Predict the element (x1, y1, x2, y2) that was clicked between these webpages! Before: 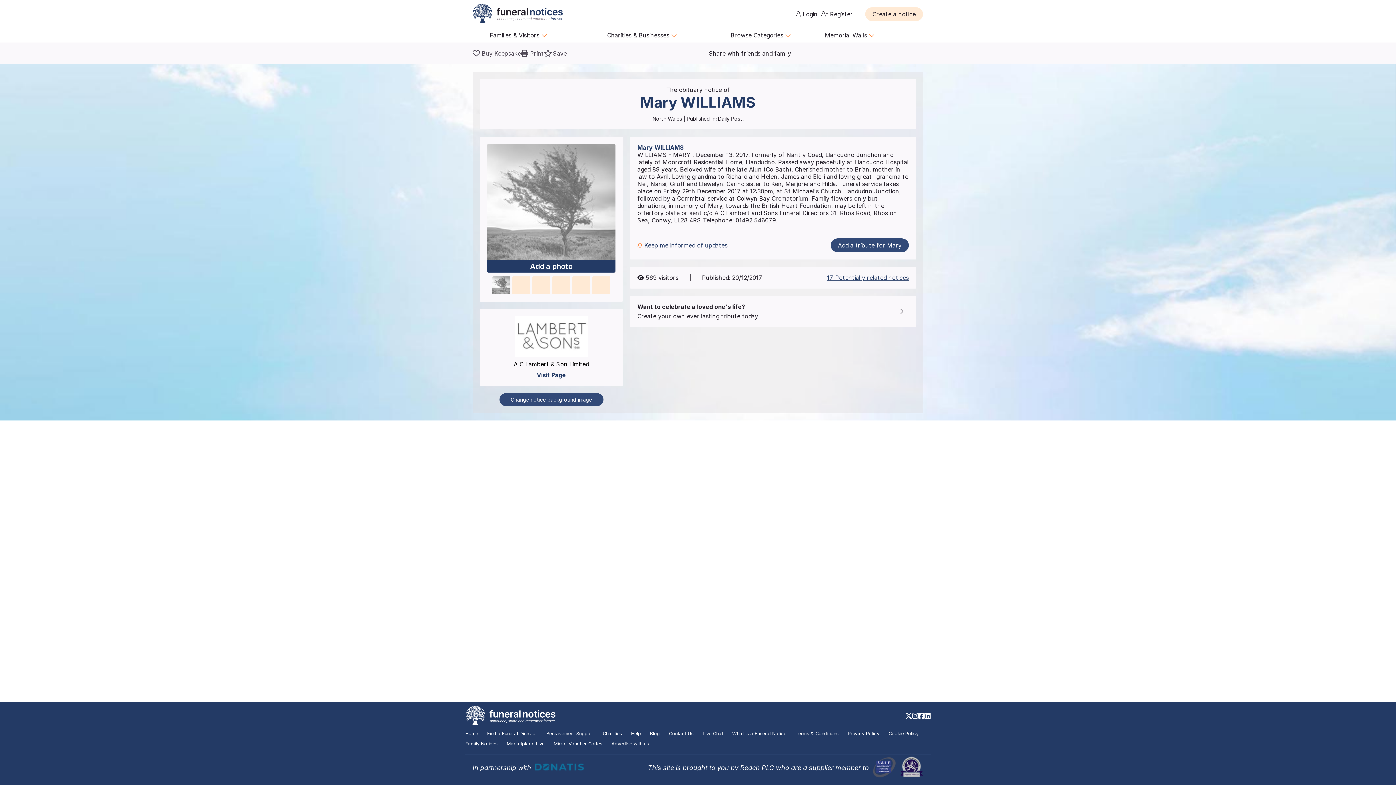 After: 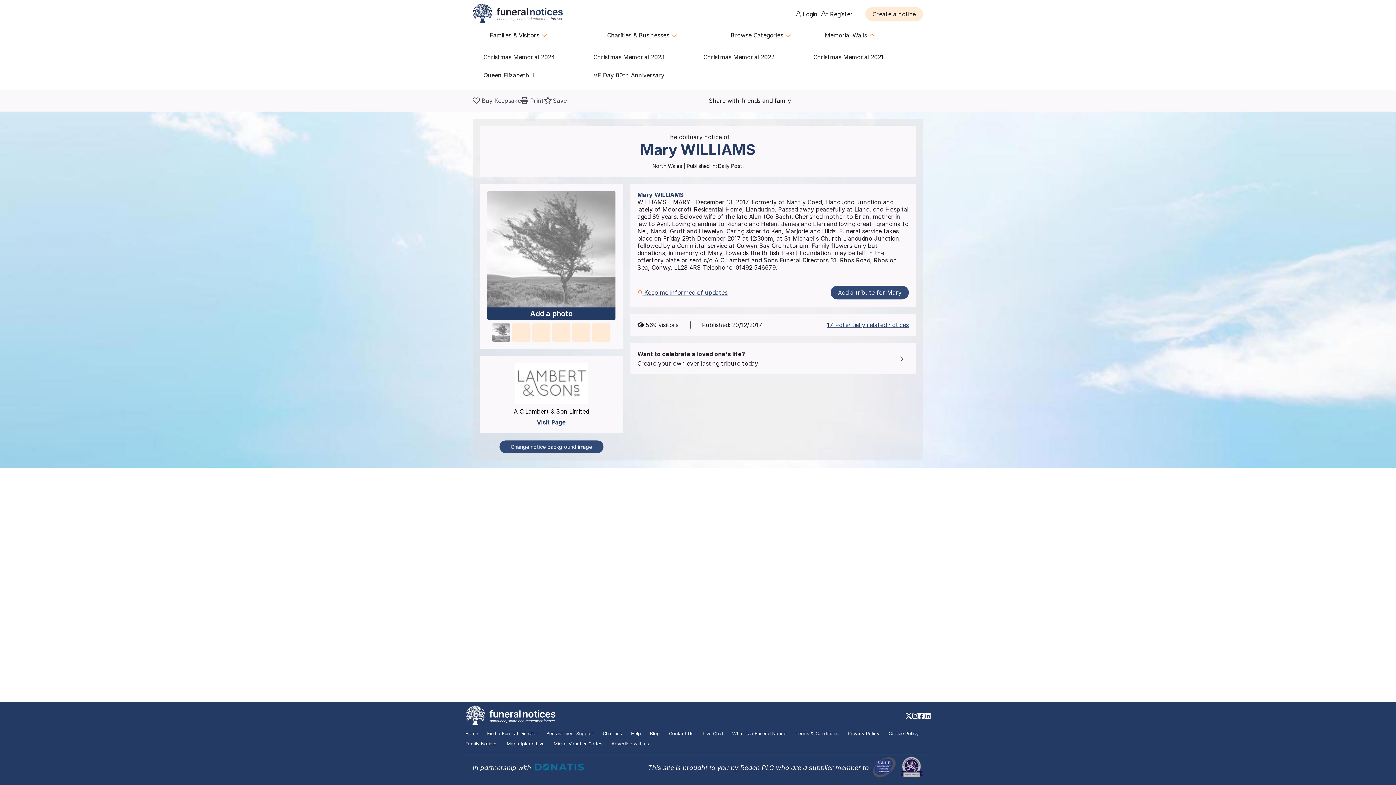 Action: label: Memorial Walls menu bbox: (819, 28, 880, 42)